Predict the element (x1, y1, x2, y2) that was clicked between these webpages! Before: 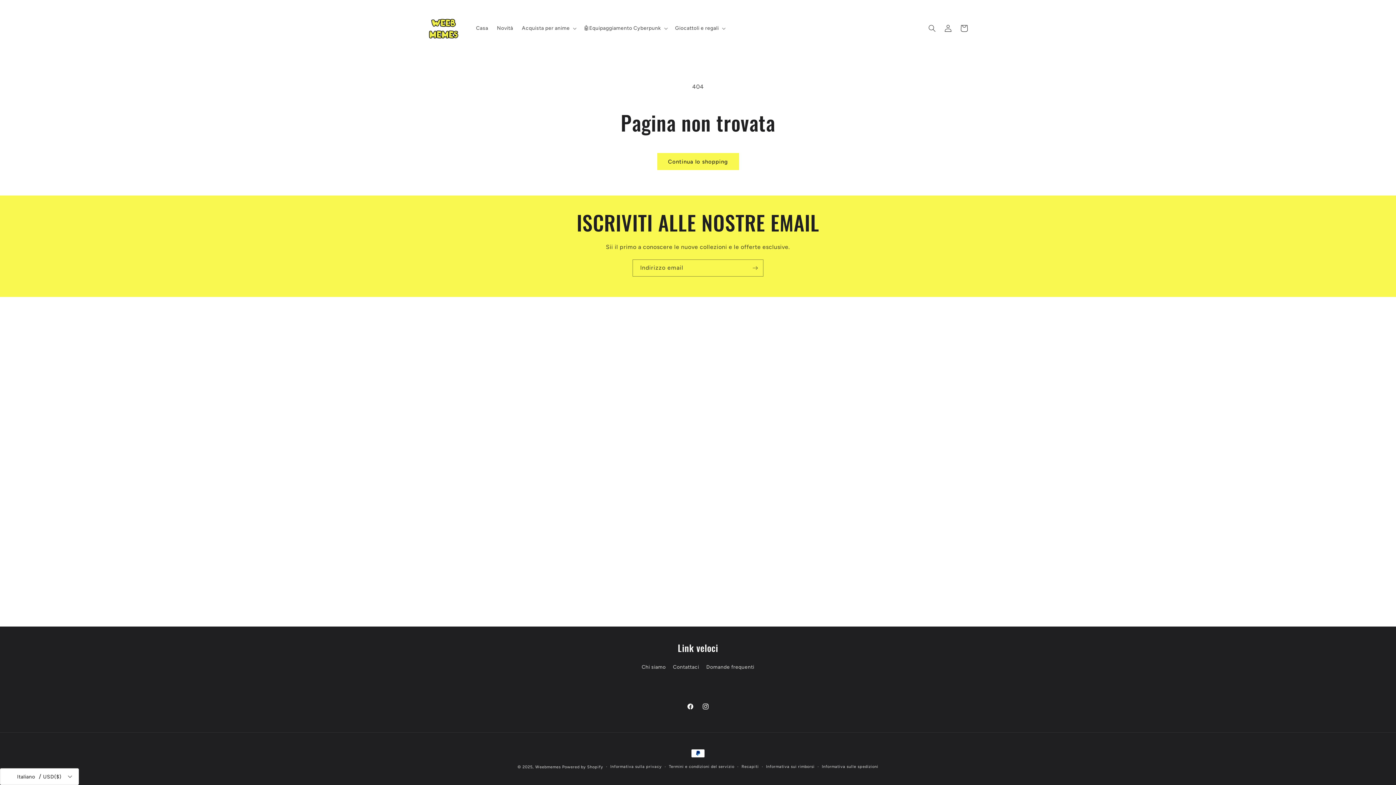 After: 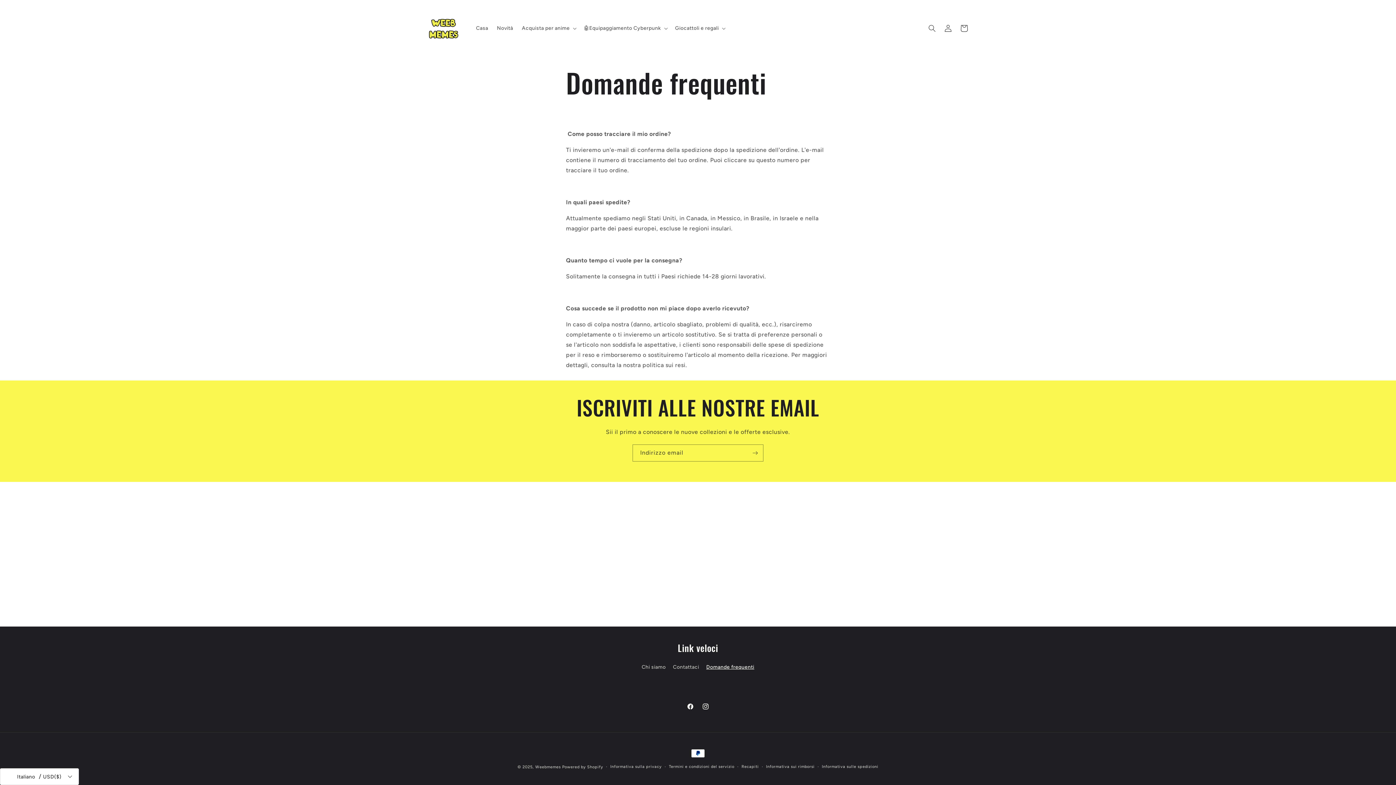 Action: bbox: (706, 661, 754, 673) label: Domande frequenti